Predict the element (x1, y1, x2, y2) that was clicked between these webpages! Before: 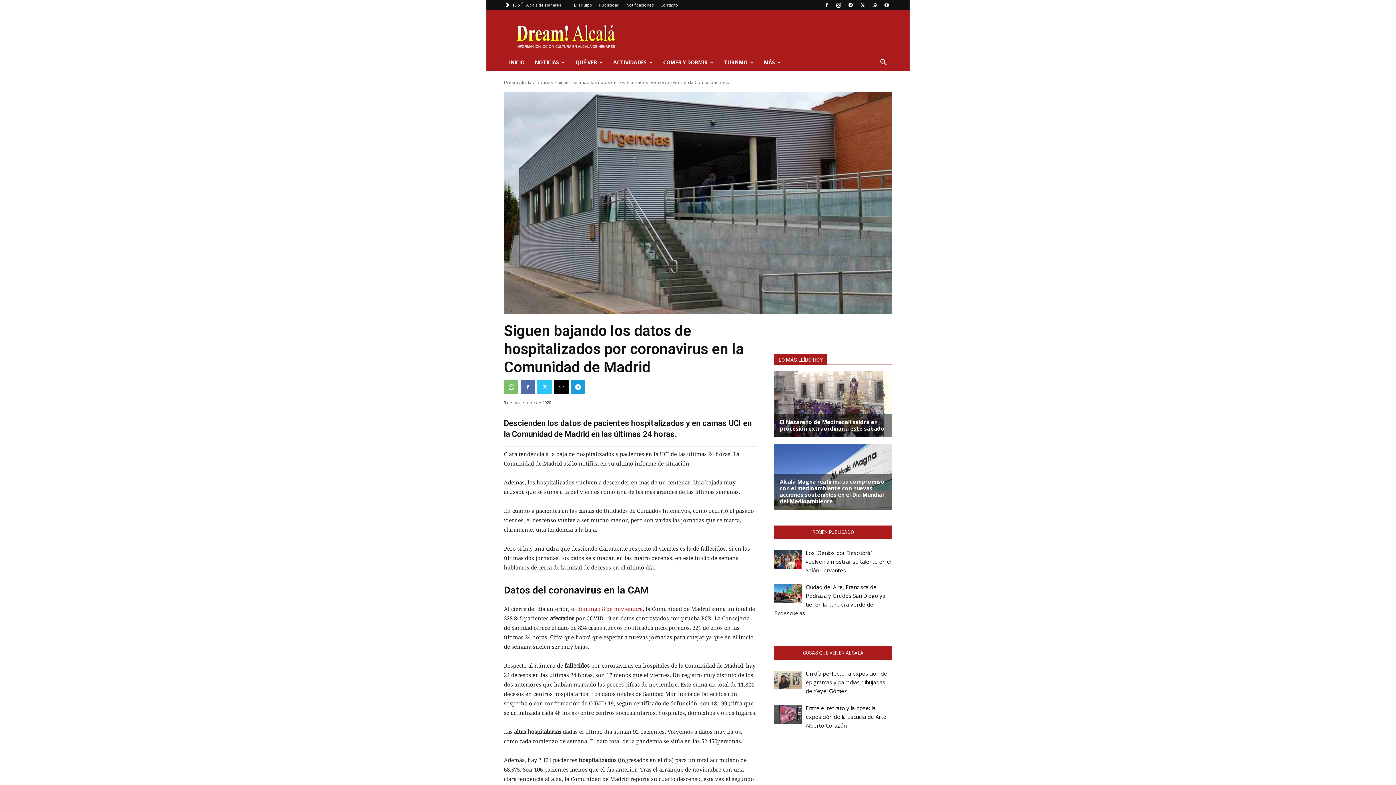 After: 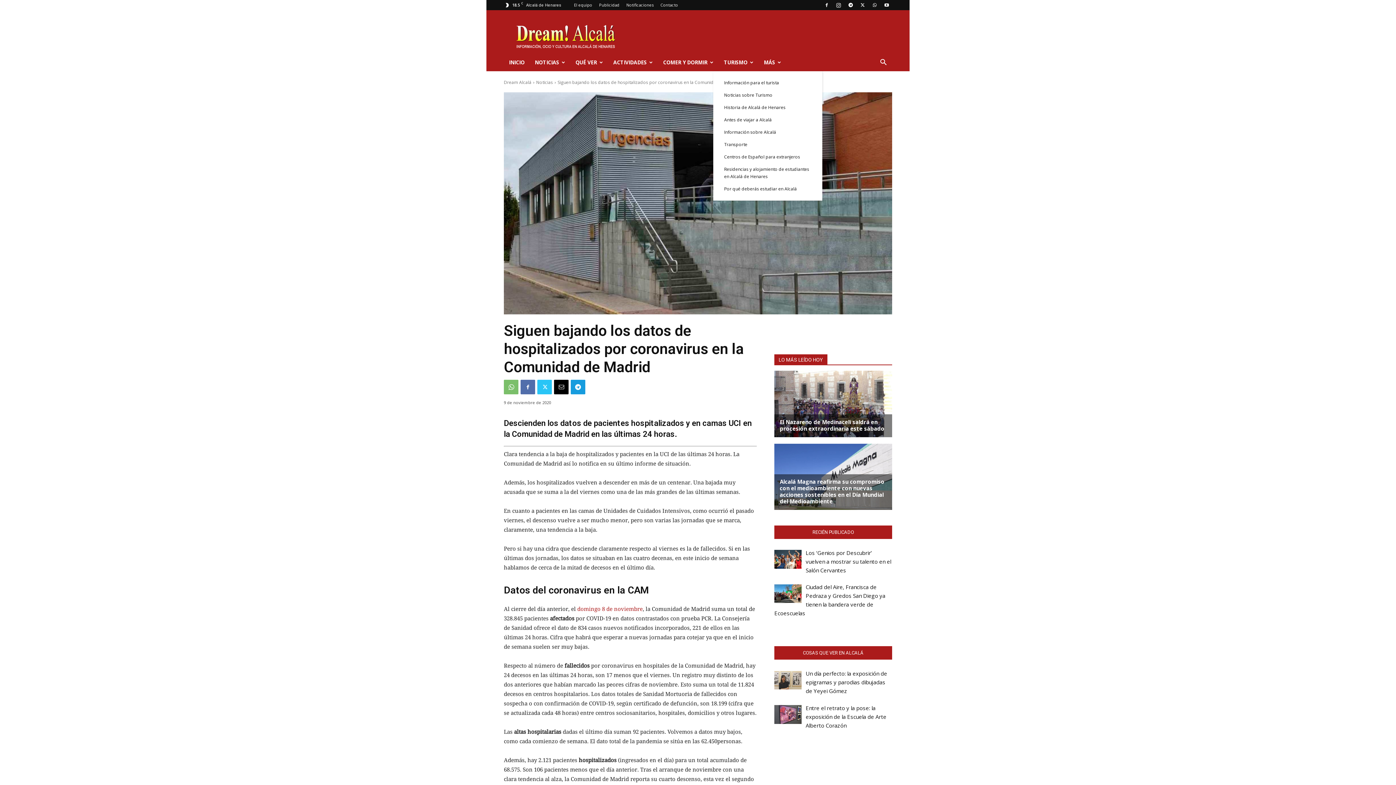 Action: label: TURISMO bbox: (718, 53, 758, 71)